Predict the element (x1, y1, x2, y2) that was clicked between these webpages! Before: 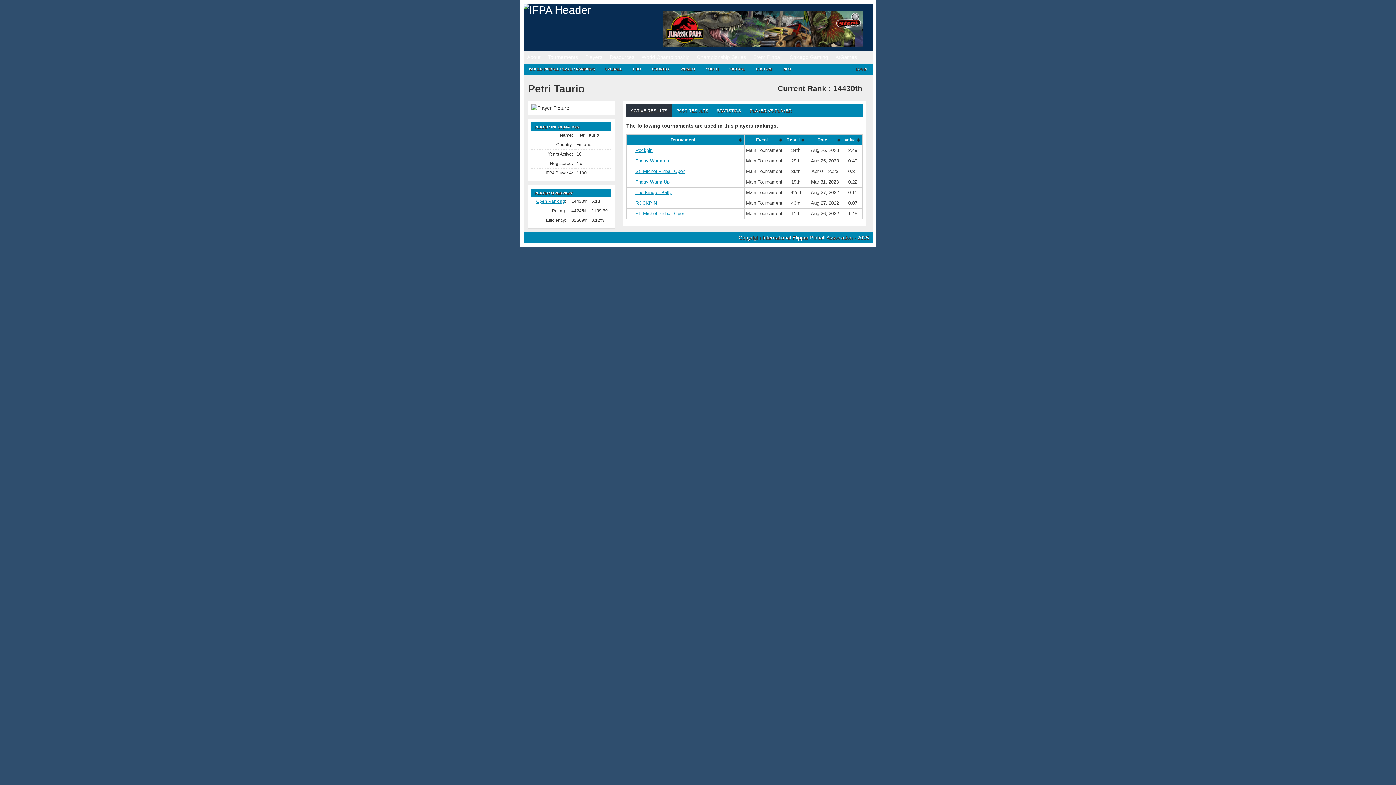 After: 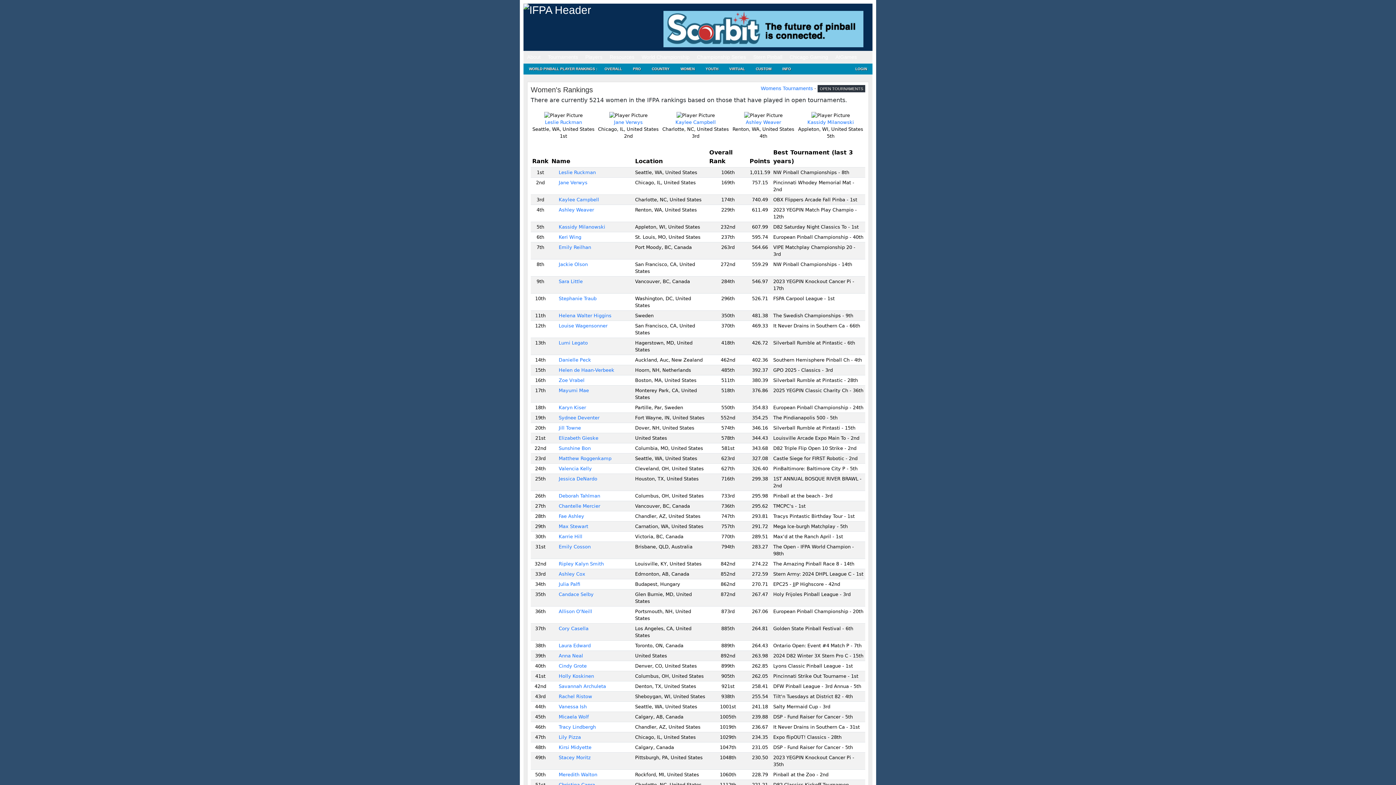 Action: label: WOMEN bbox: (675, 63, 700, 74)